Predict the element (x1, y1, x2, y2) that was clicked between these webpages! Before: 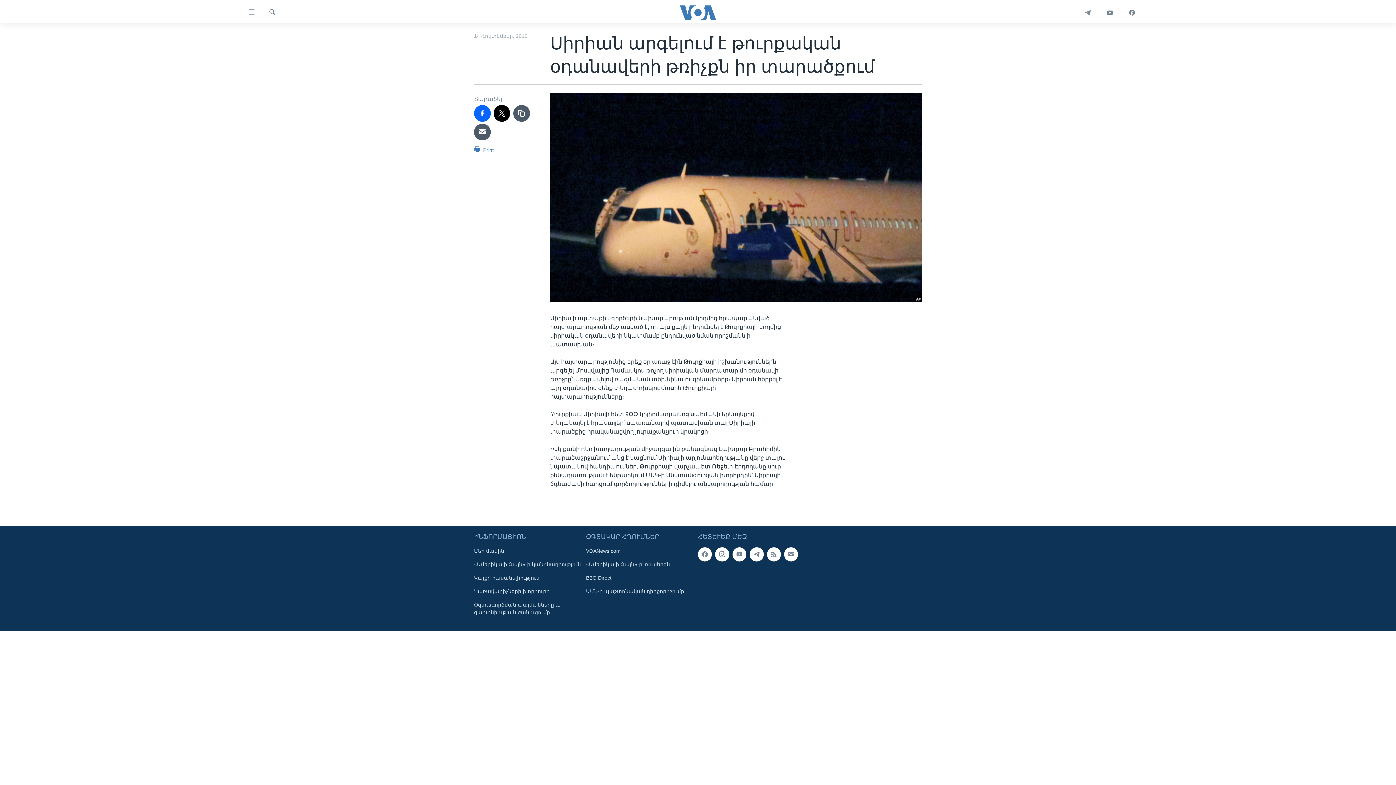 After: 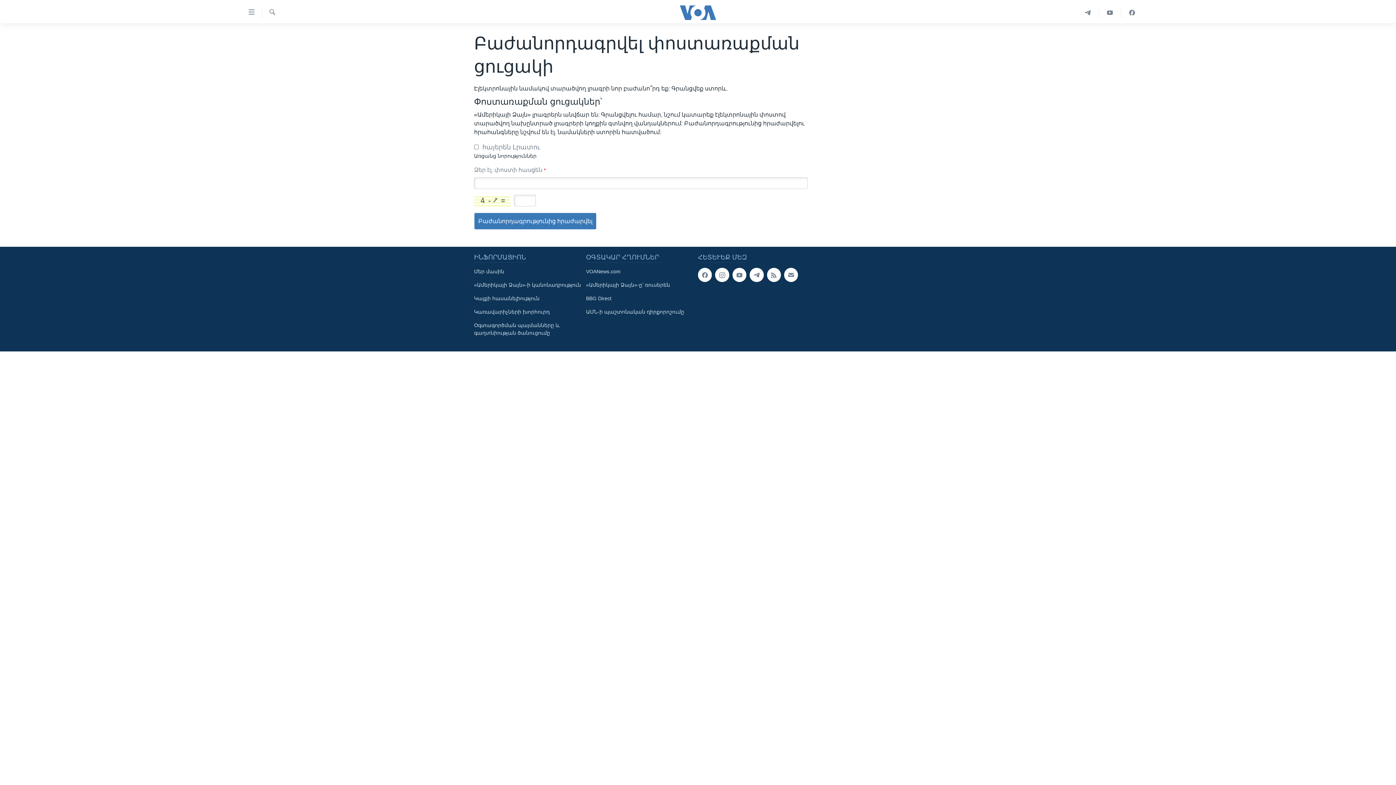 Action: bbox: (784, 547, 798, 561)